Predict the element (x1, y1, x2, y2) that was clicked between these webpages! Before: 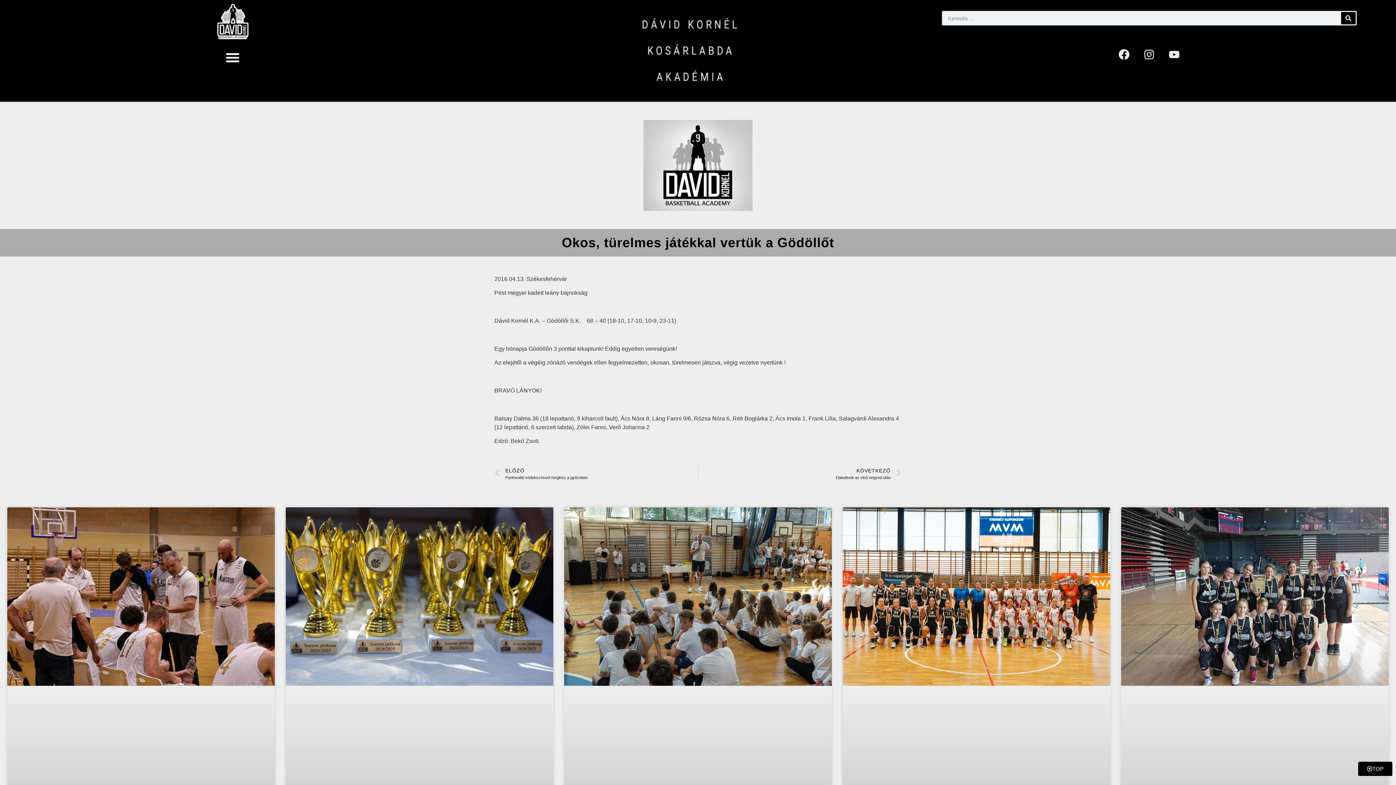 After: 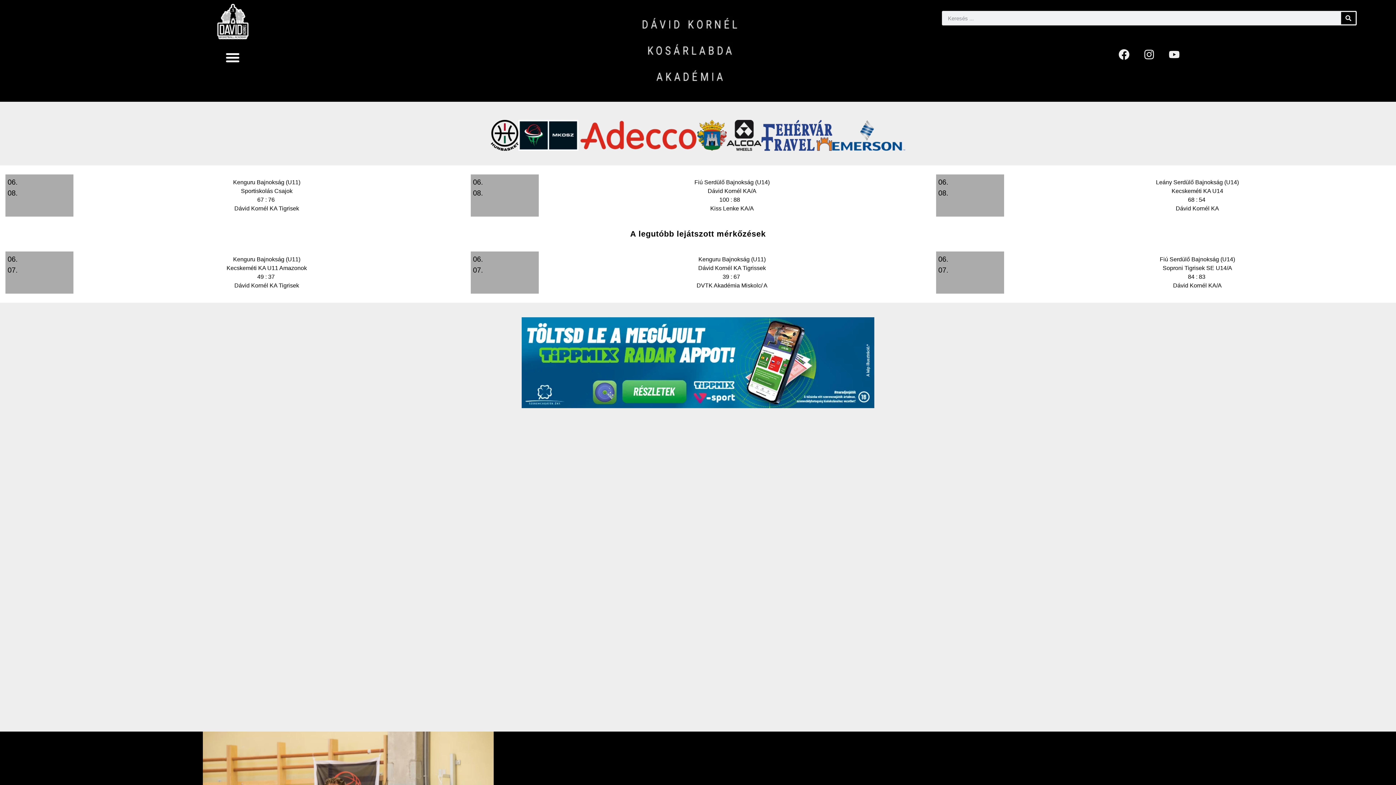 Action: bbox: (217, 3, 248, 39)